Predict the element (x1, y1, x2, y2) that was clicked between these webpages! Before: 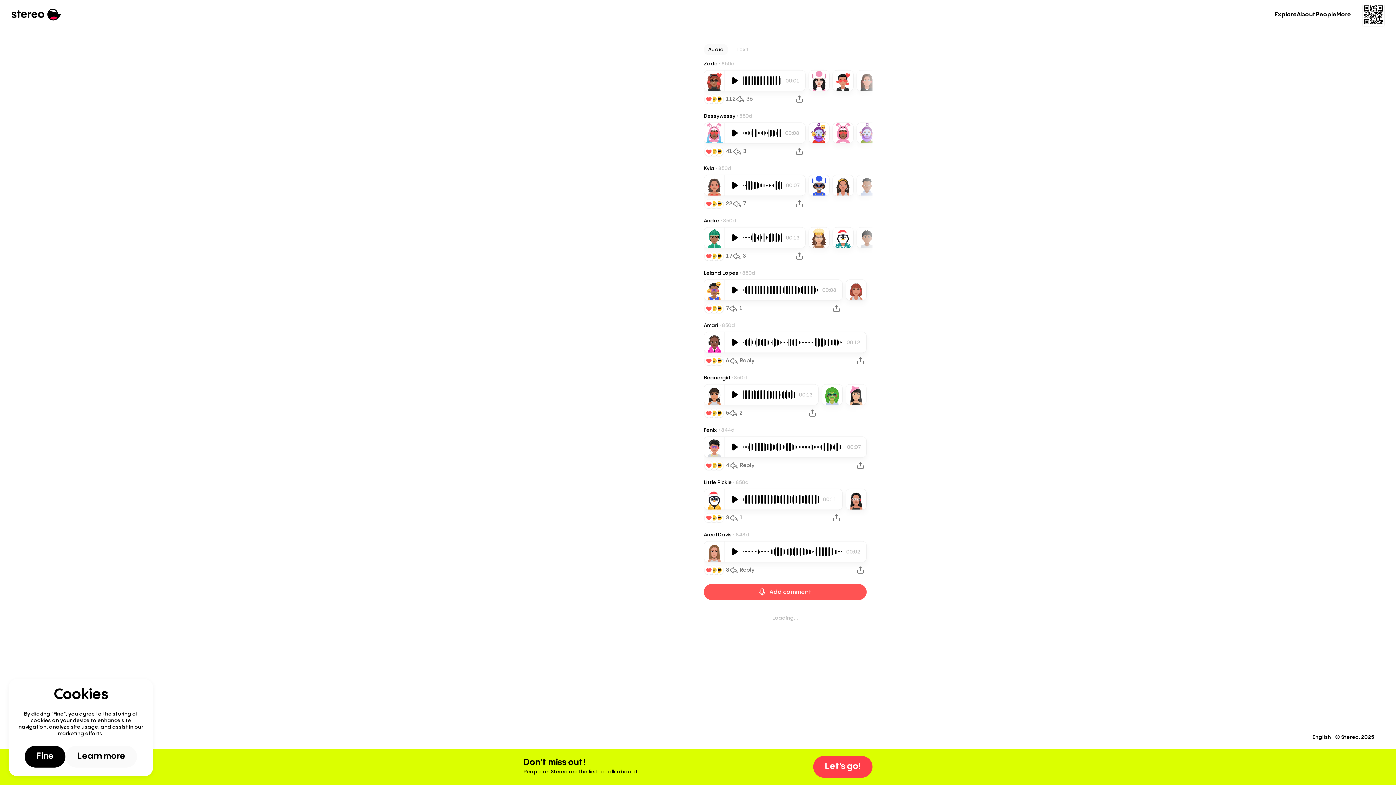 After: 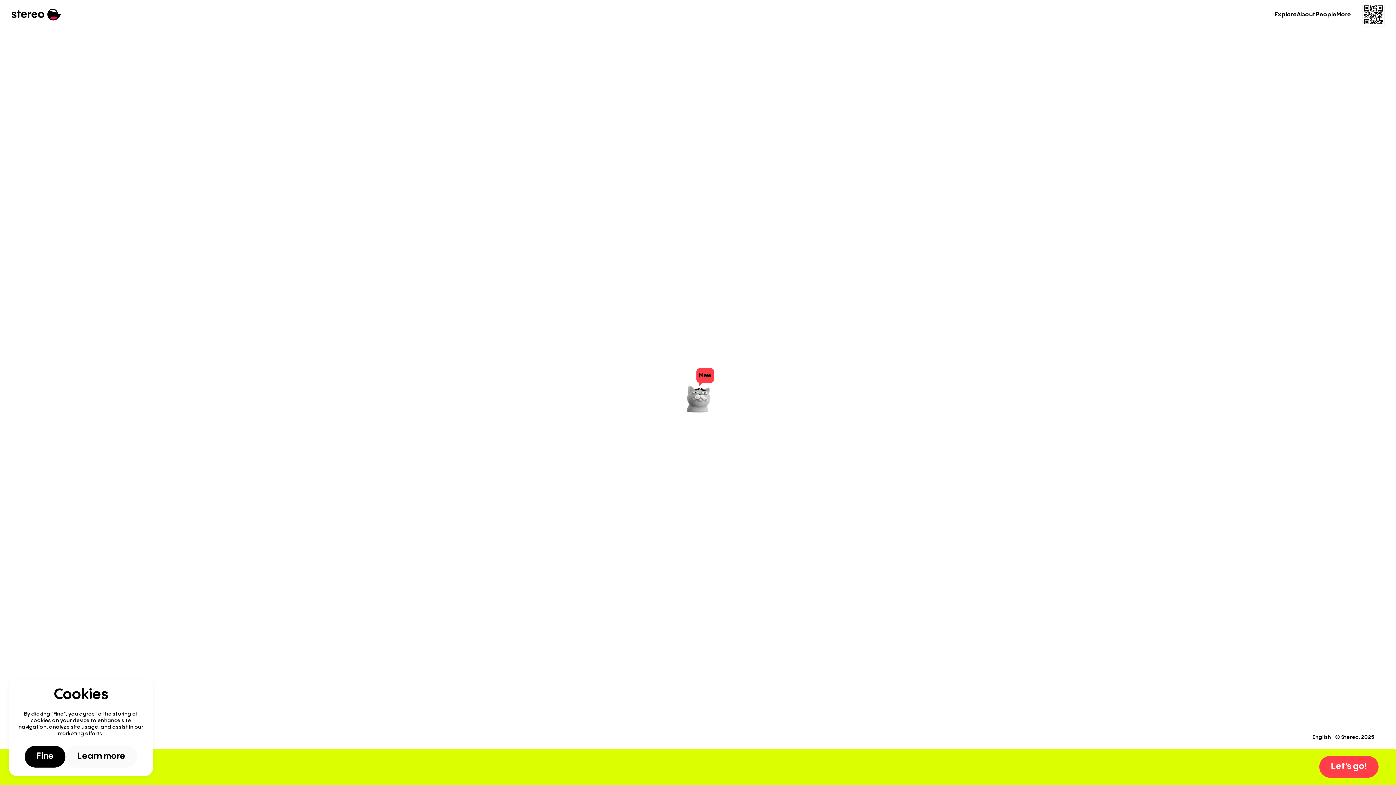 Action: label: Areal Davis bbox: (704, 532, 733, 538)